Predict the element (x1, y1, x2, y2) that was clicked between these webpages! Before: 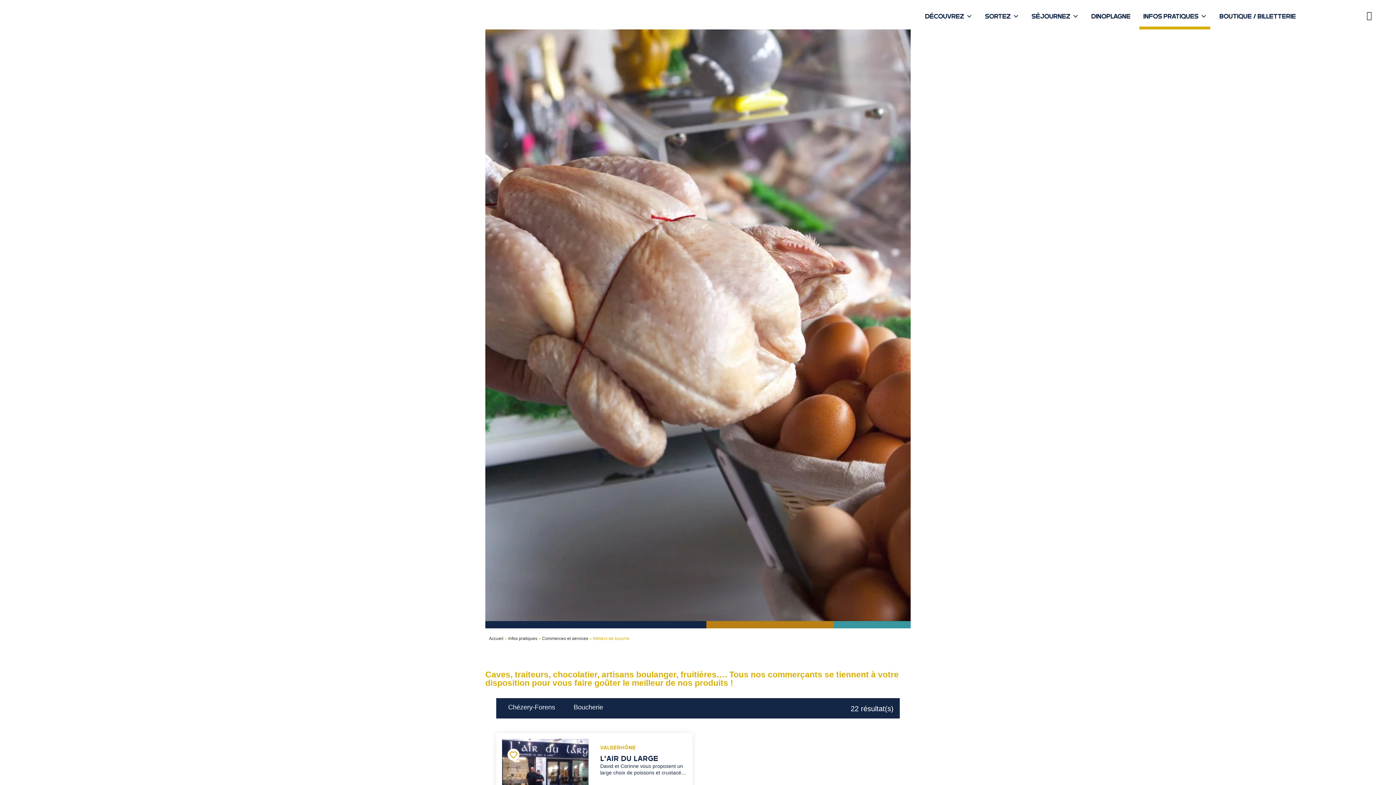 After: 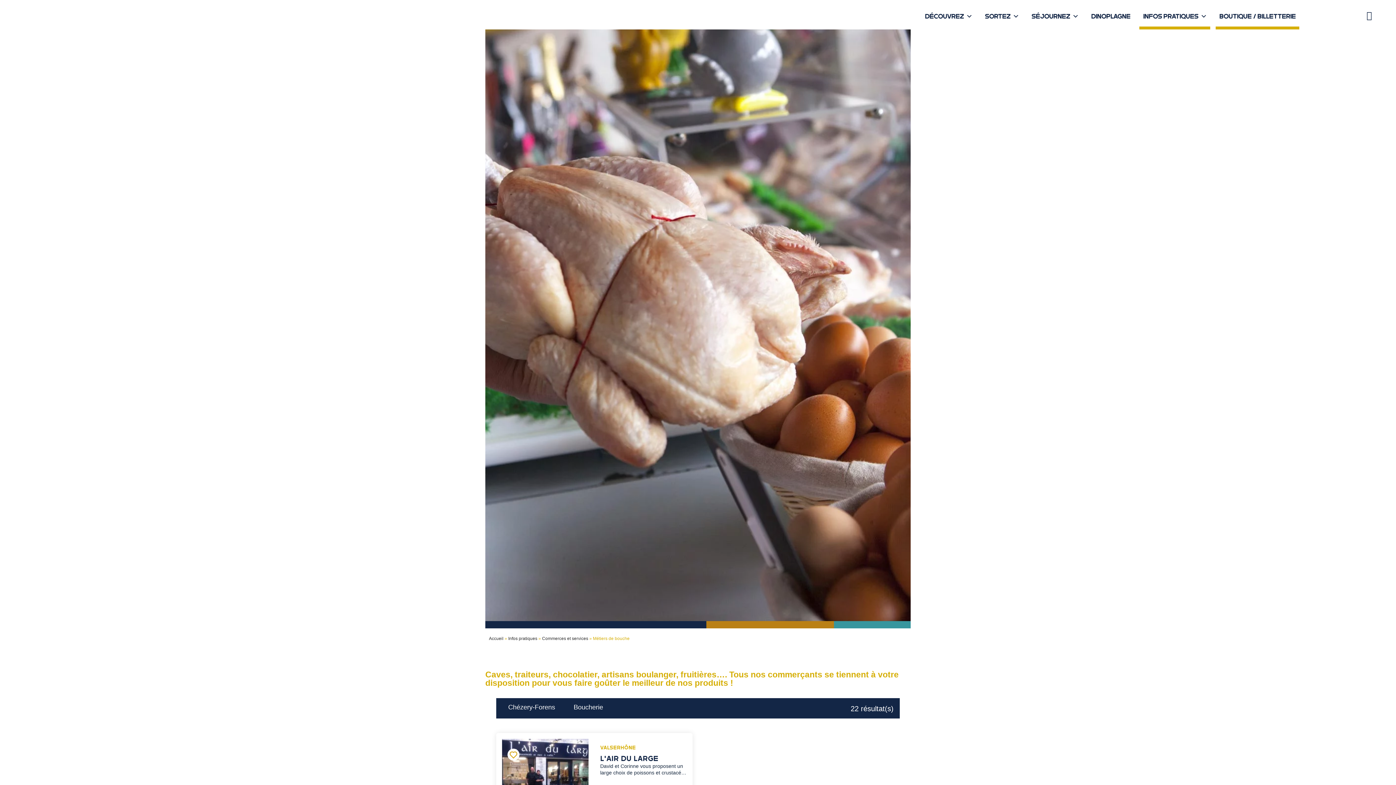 Action: label: BOUTIQUE / BILLETTERIE bbox: (1215, 0, 1299, 29)